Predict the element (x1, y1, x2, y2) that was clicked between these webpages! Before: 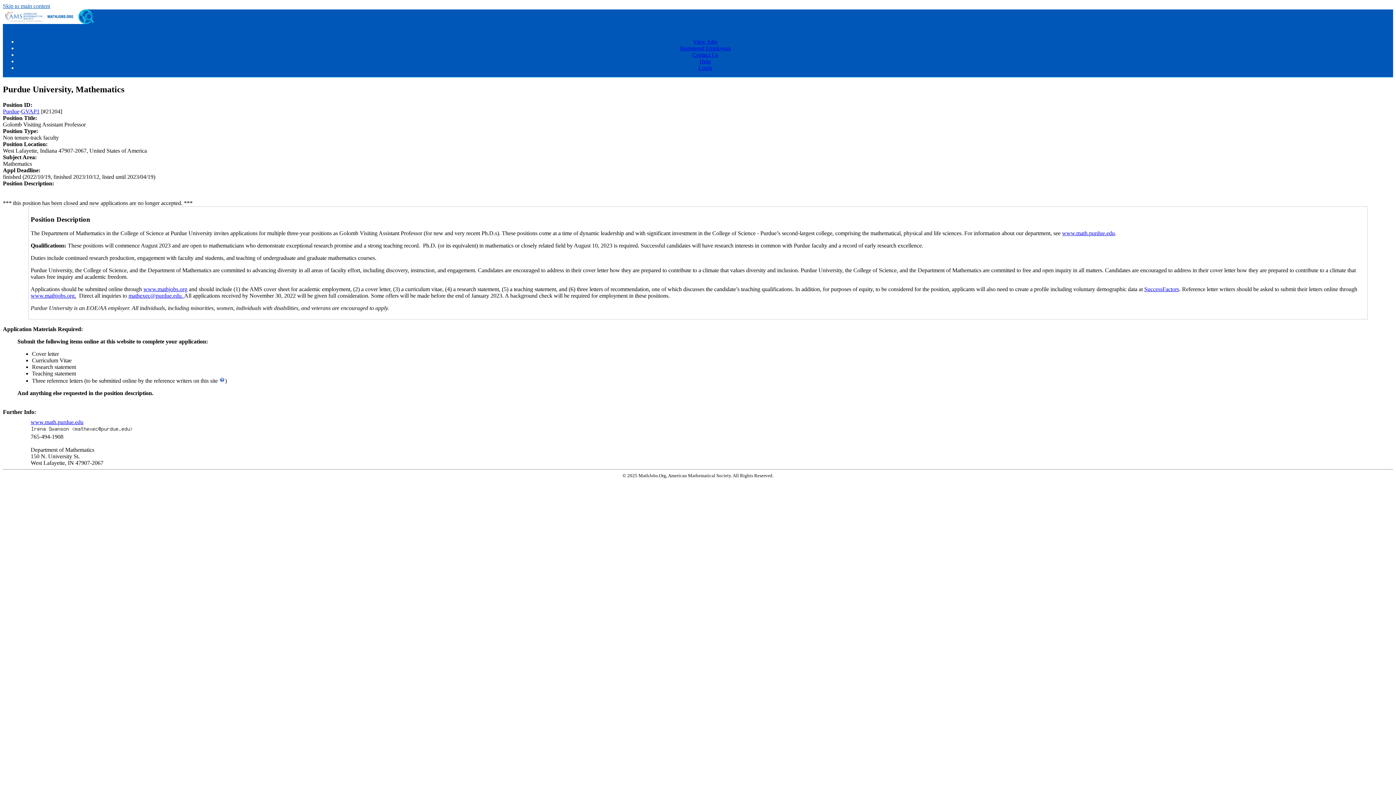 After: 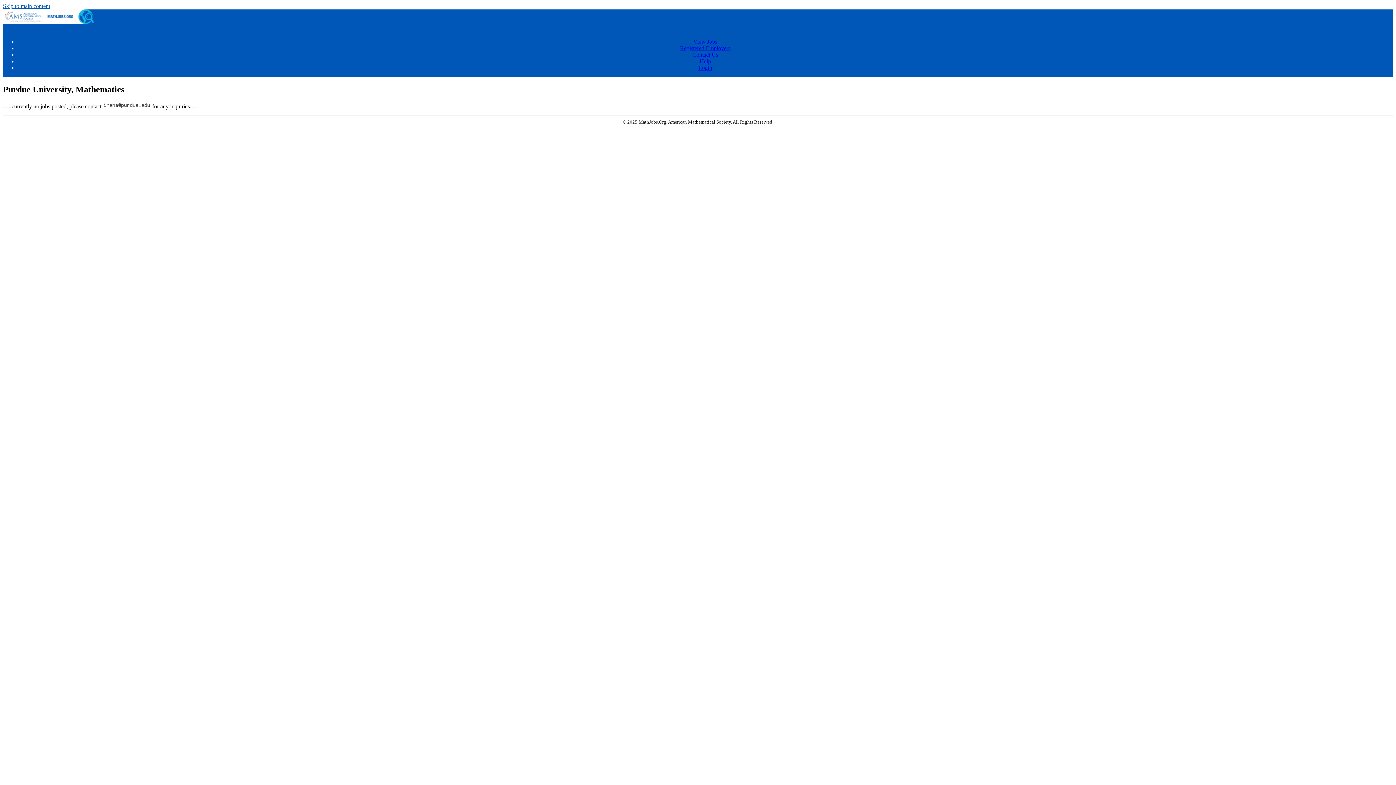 Action: bbox: (2, 108, 19, 114) label: Purdue